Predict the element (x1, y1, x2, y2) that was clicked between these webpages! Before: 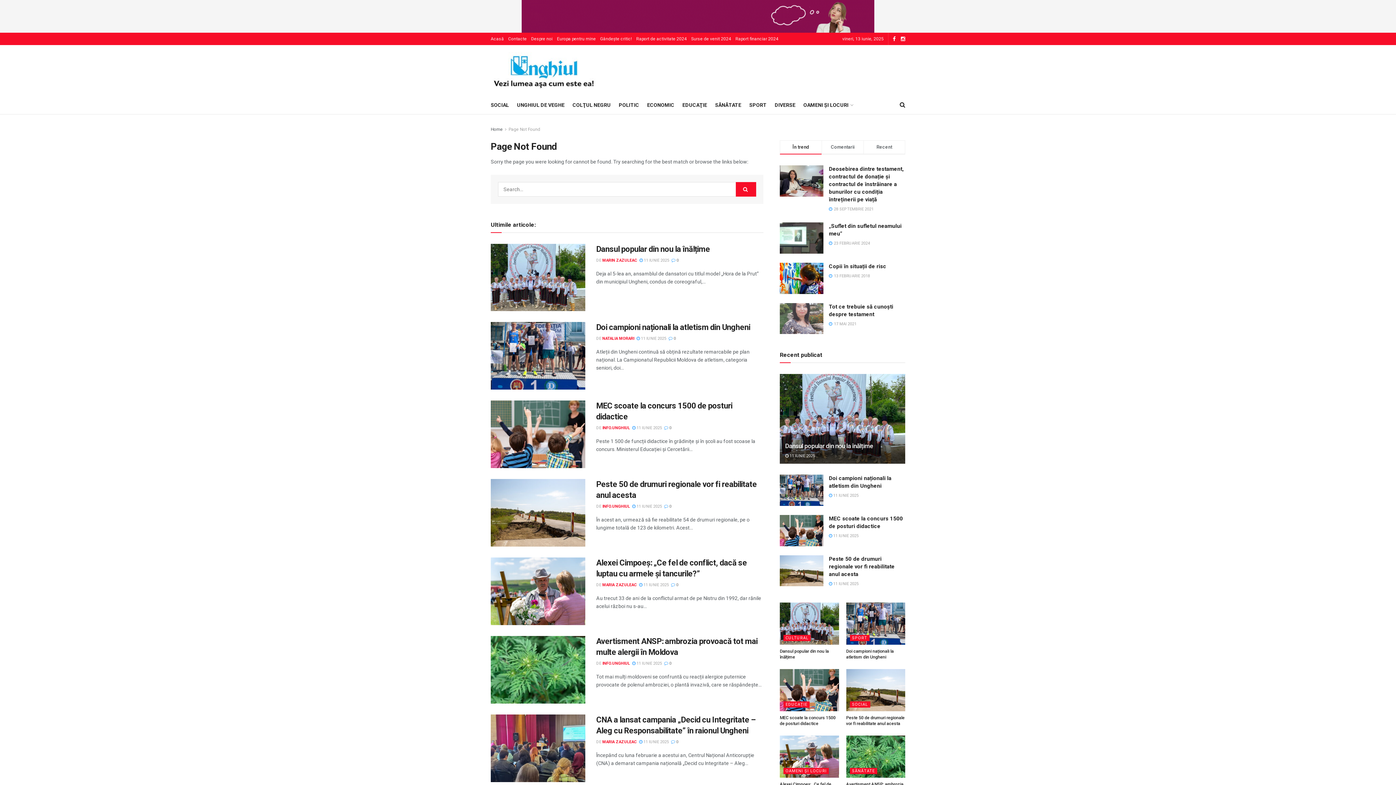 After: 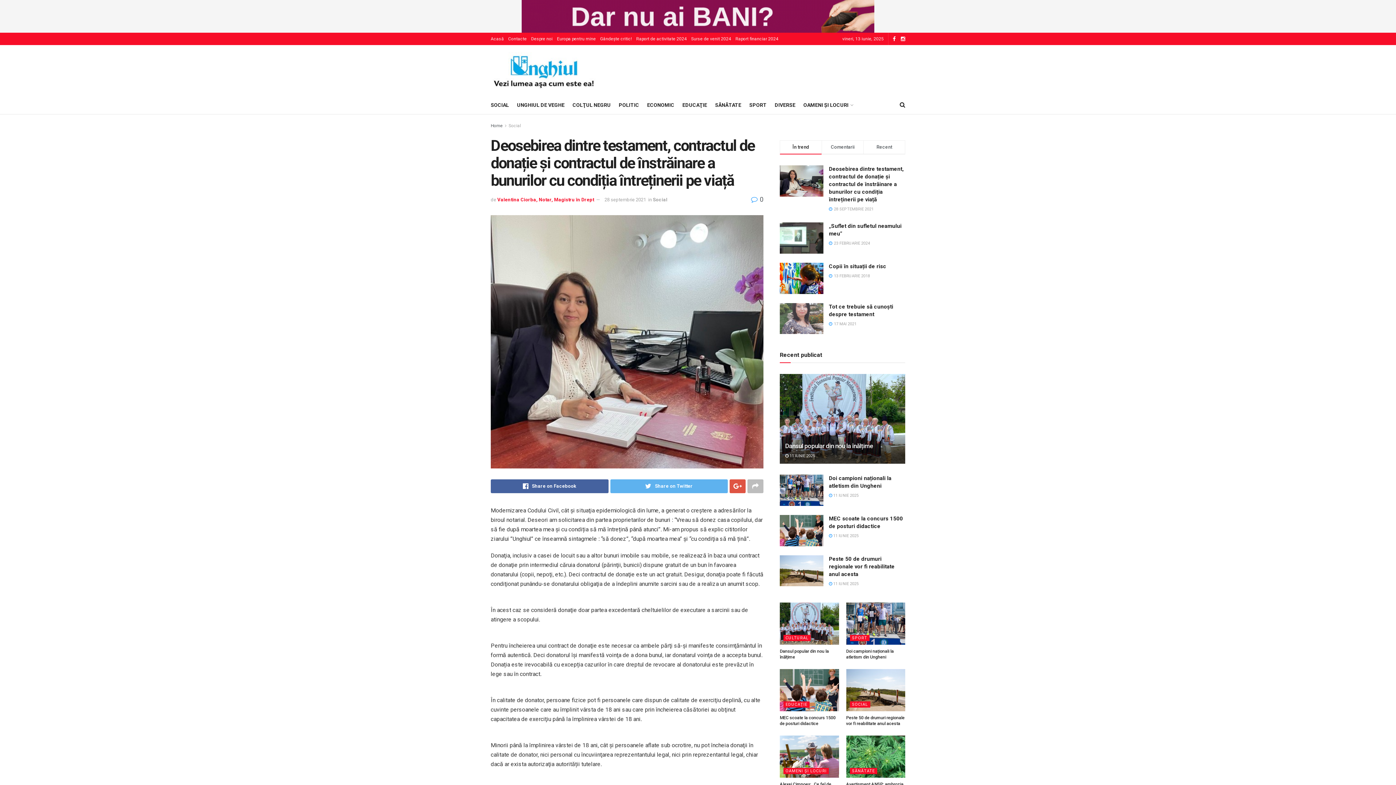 Action: bbox: (829, 165, 904, 202) label: Deosebirea dintre testament, contractul de donație și contractul de înstrăinare a bunurilor cu condiția întreținerii pe viață